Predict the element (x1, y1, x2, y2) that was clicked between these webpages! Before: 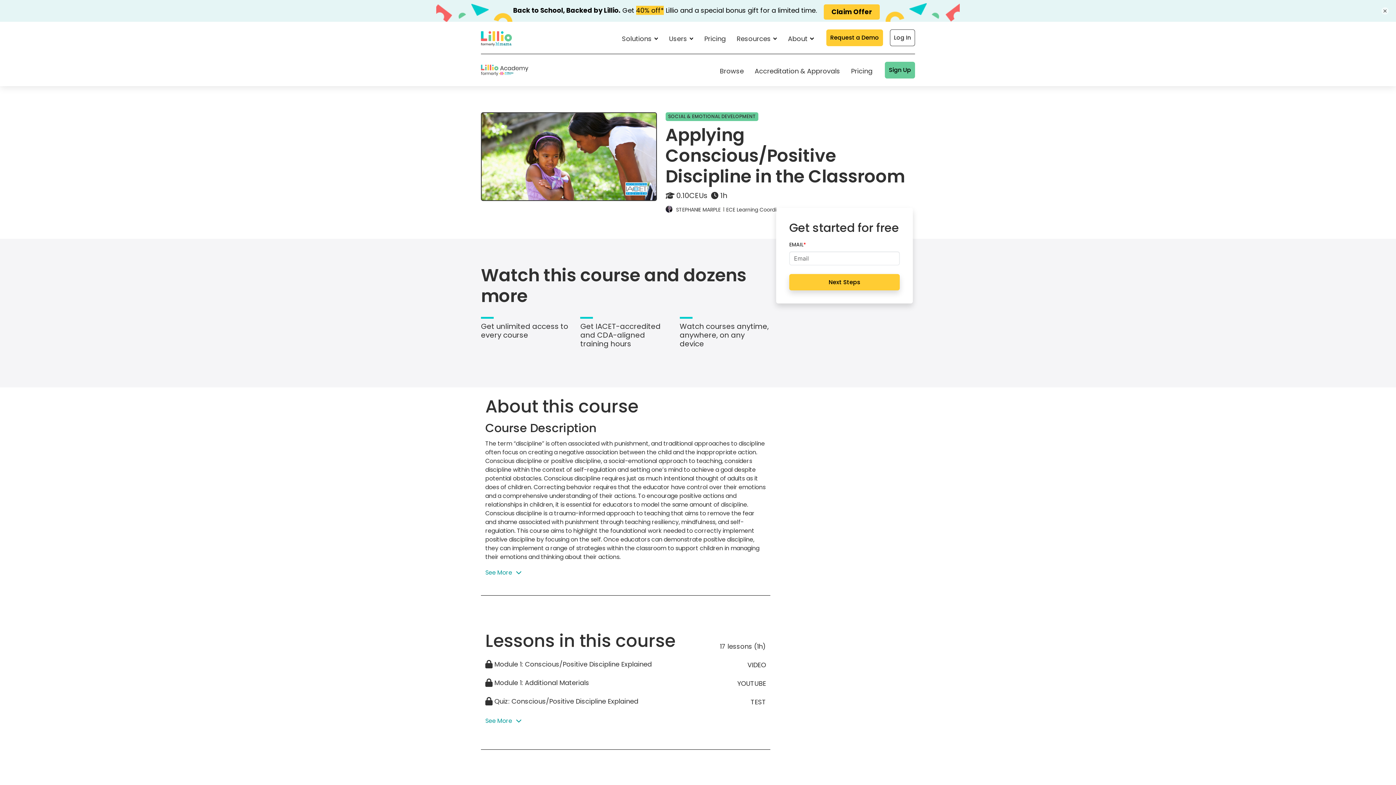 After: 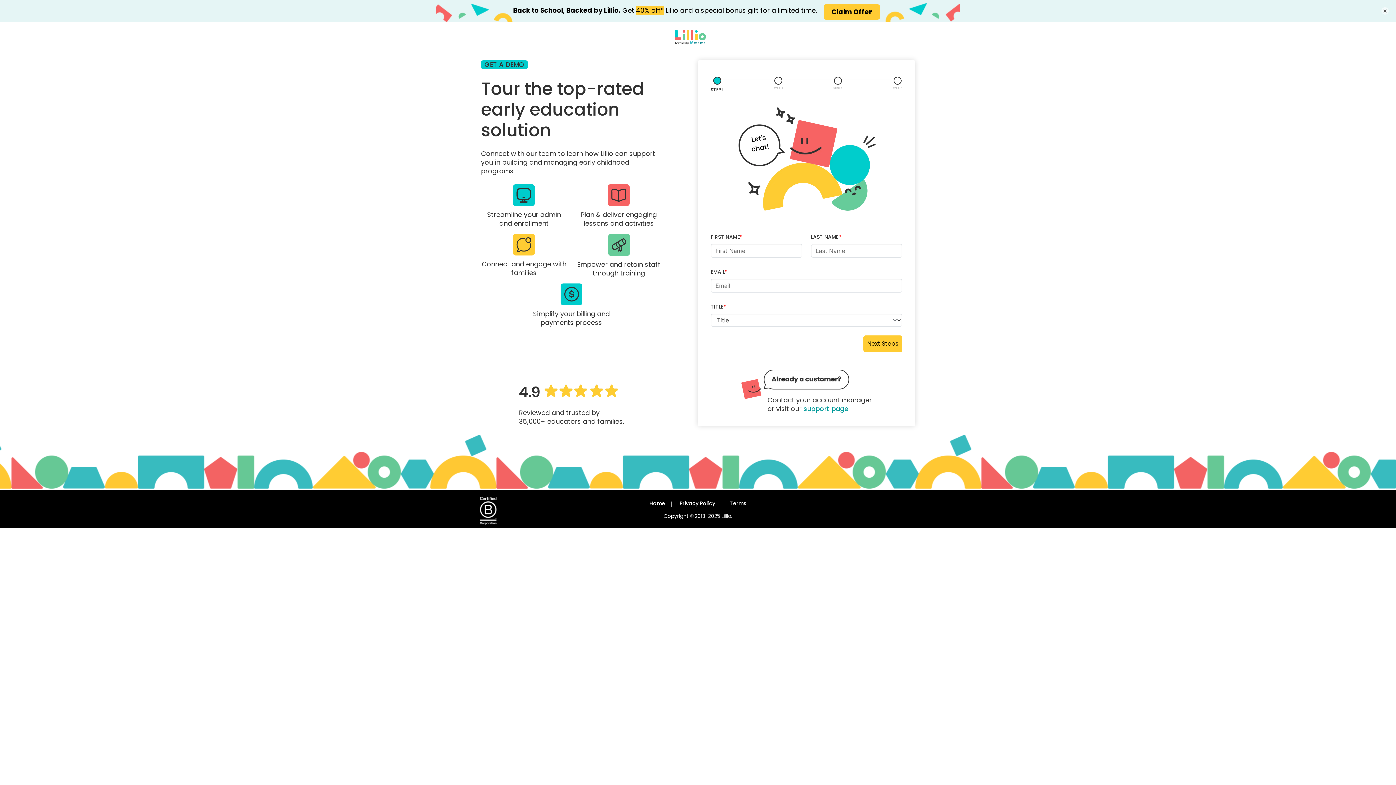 Action: bbox: (826, 29, 883, 46) label: Request a Demo